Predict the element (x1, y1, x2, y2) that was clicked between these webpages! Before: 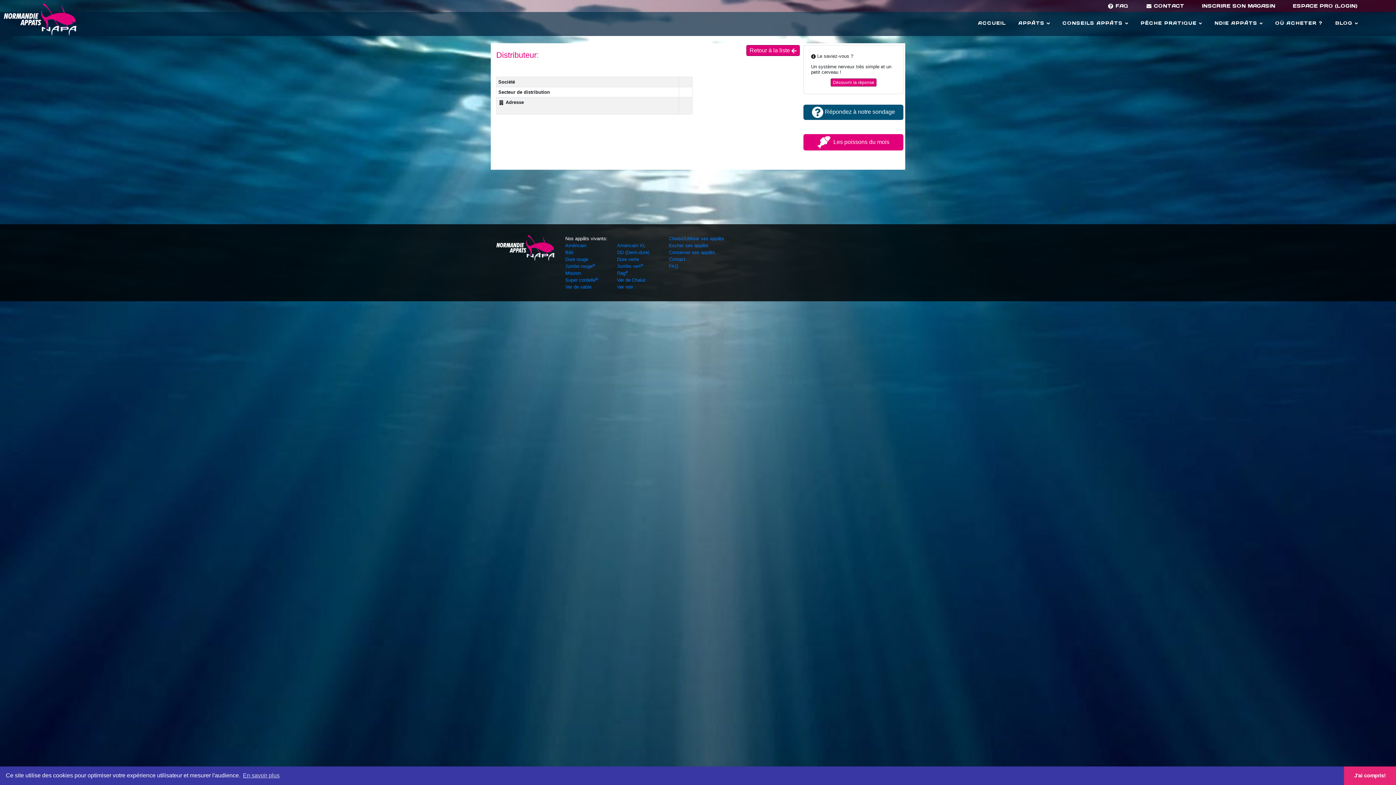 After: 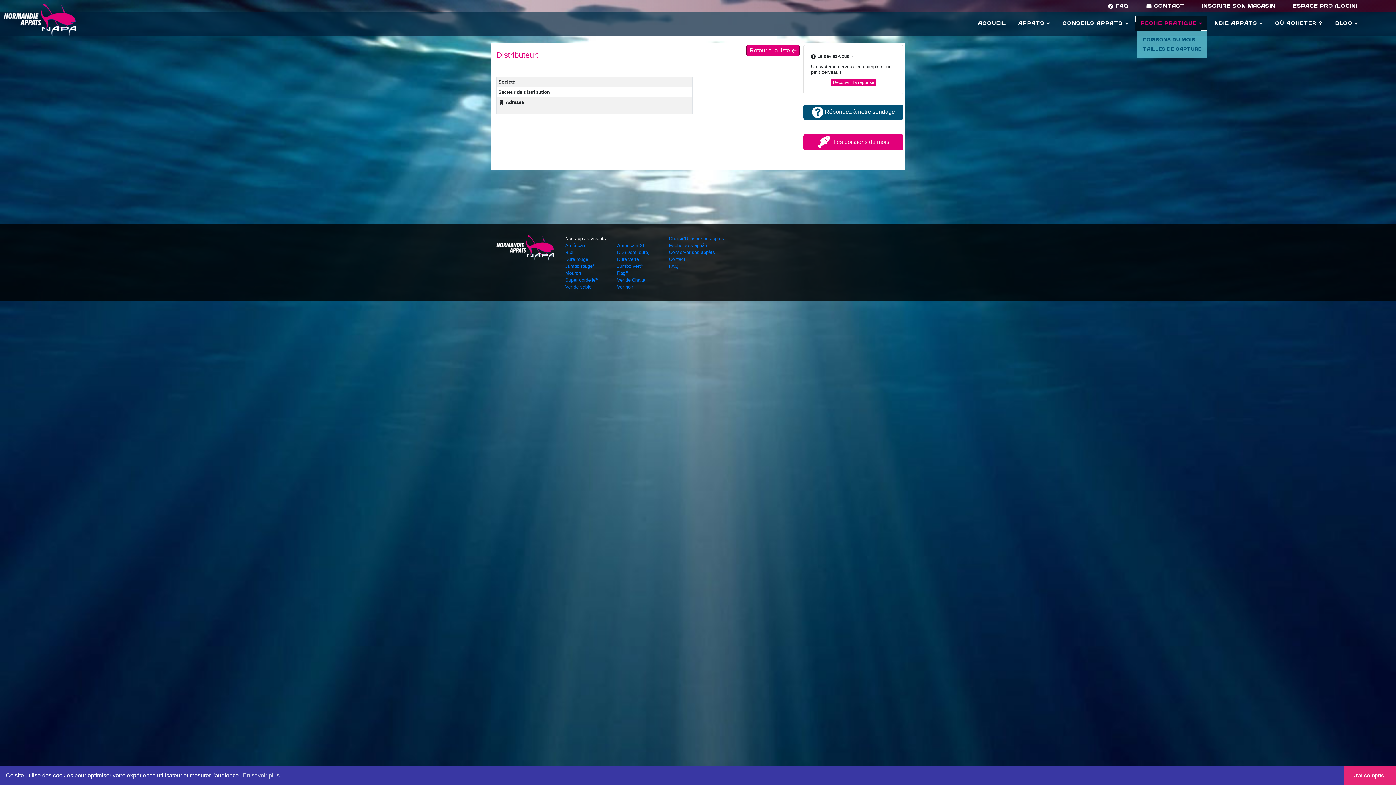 Action: bbox: (1135, 15, 1207, 30) label: PÊCHE PRATIQUE 